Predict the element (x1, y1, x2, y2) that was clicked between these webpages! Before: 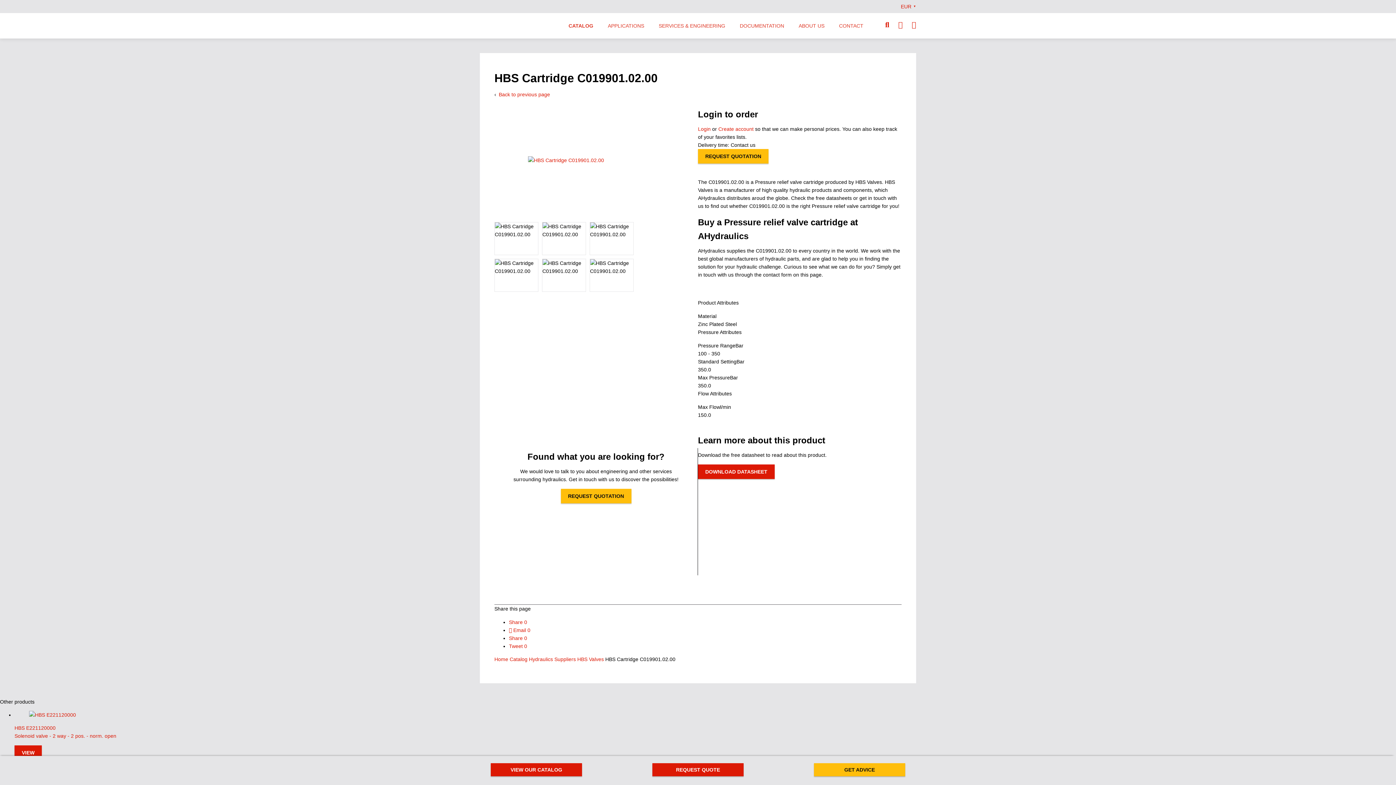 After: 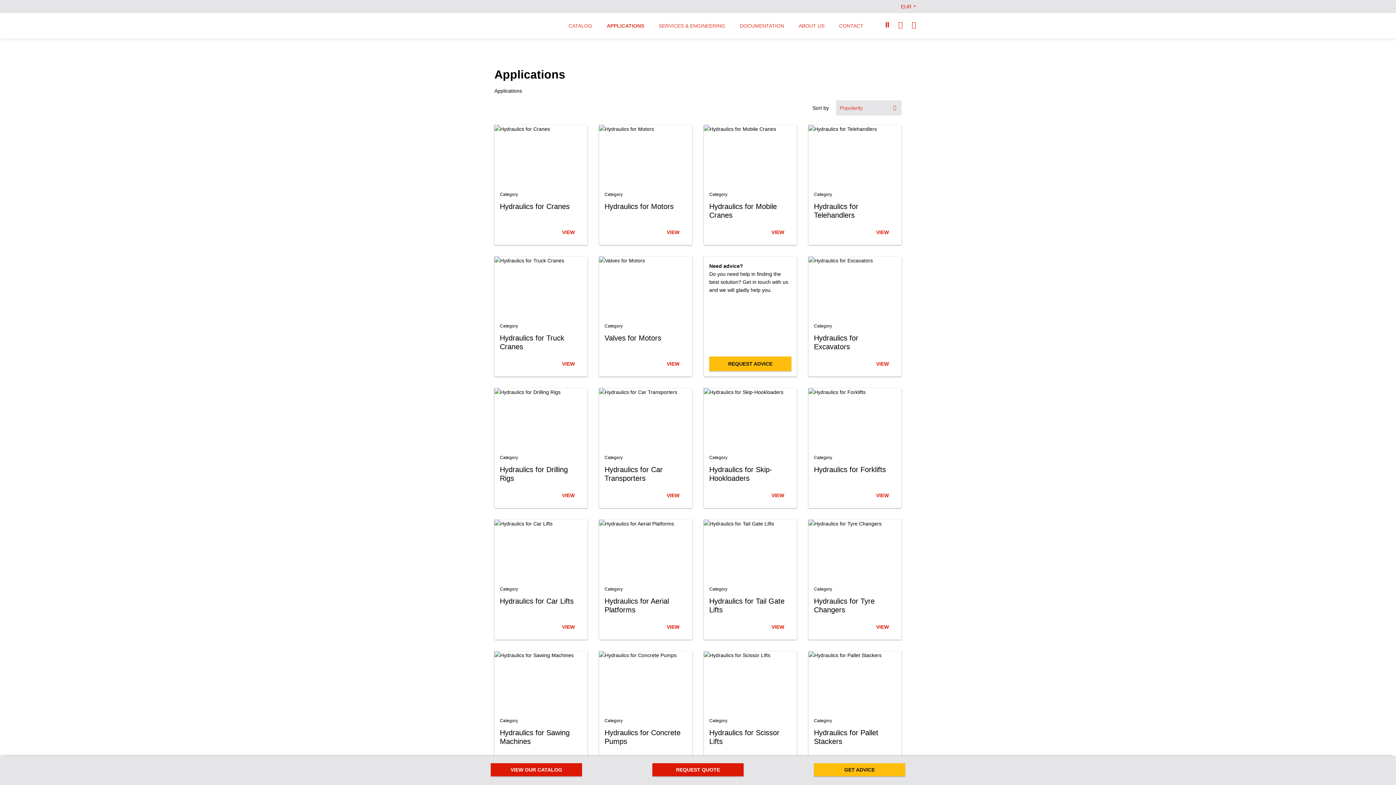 Action: bbox: (600, 13, 651, 38) label: APPLICATIONS